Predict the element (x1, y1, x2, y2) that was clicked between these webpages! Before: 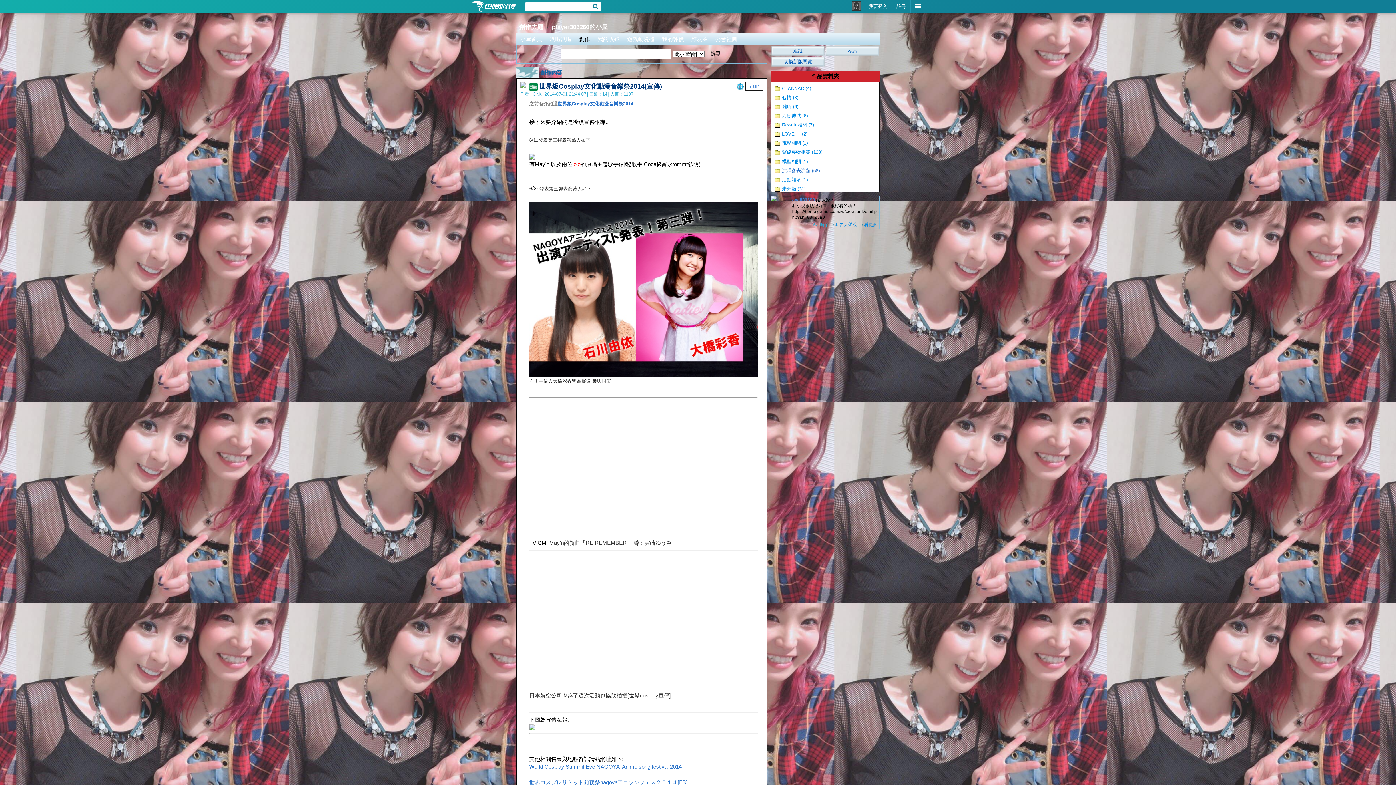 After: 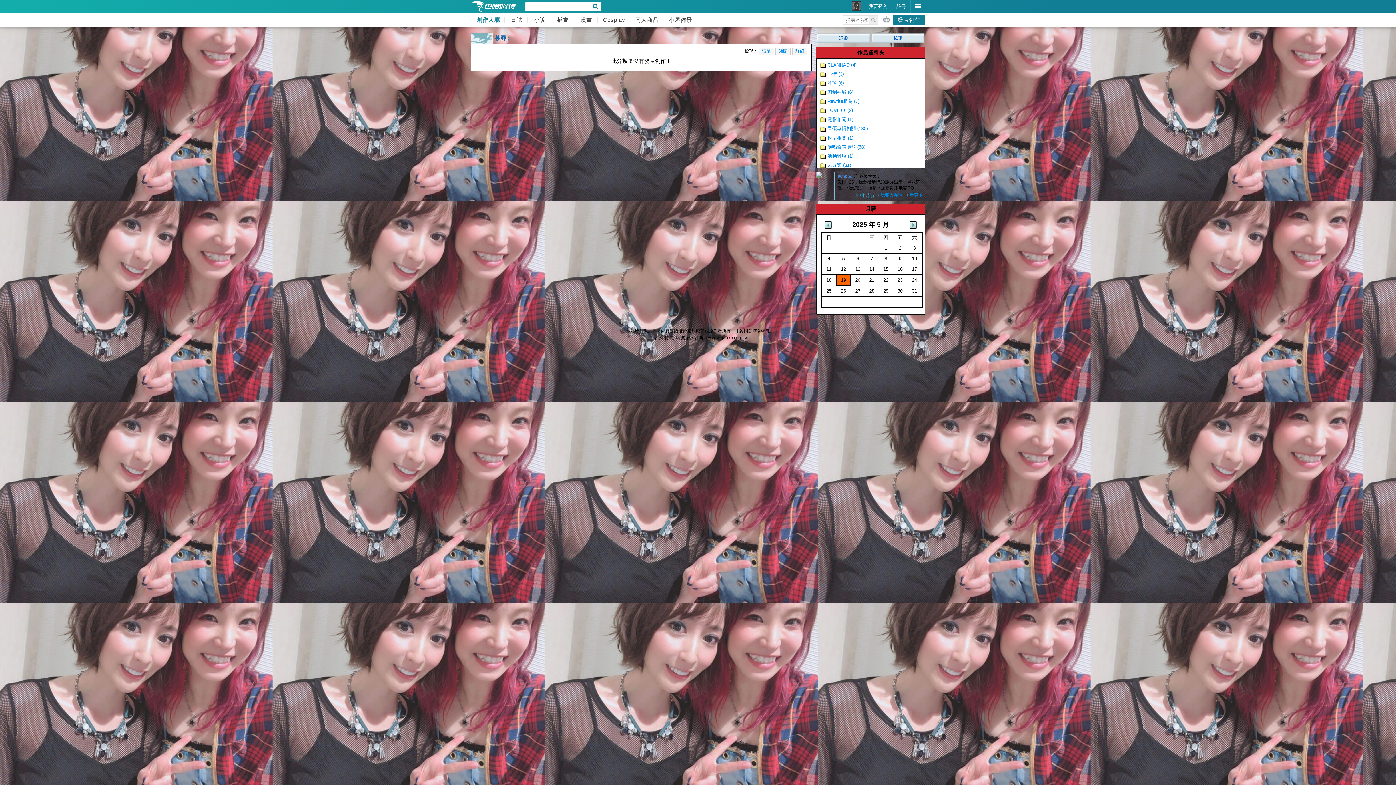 Action: label: 搜尋 bbox: (708, 49, 722, 57)